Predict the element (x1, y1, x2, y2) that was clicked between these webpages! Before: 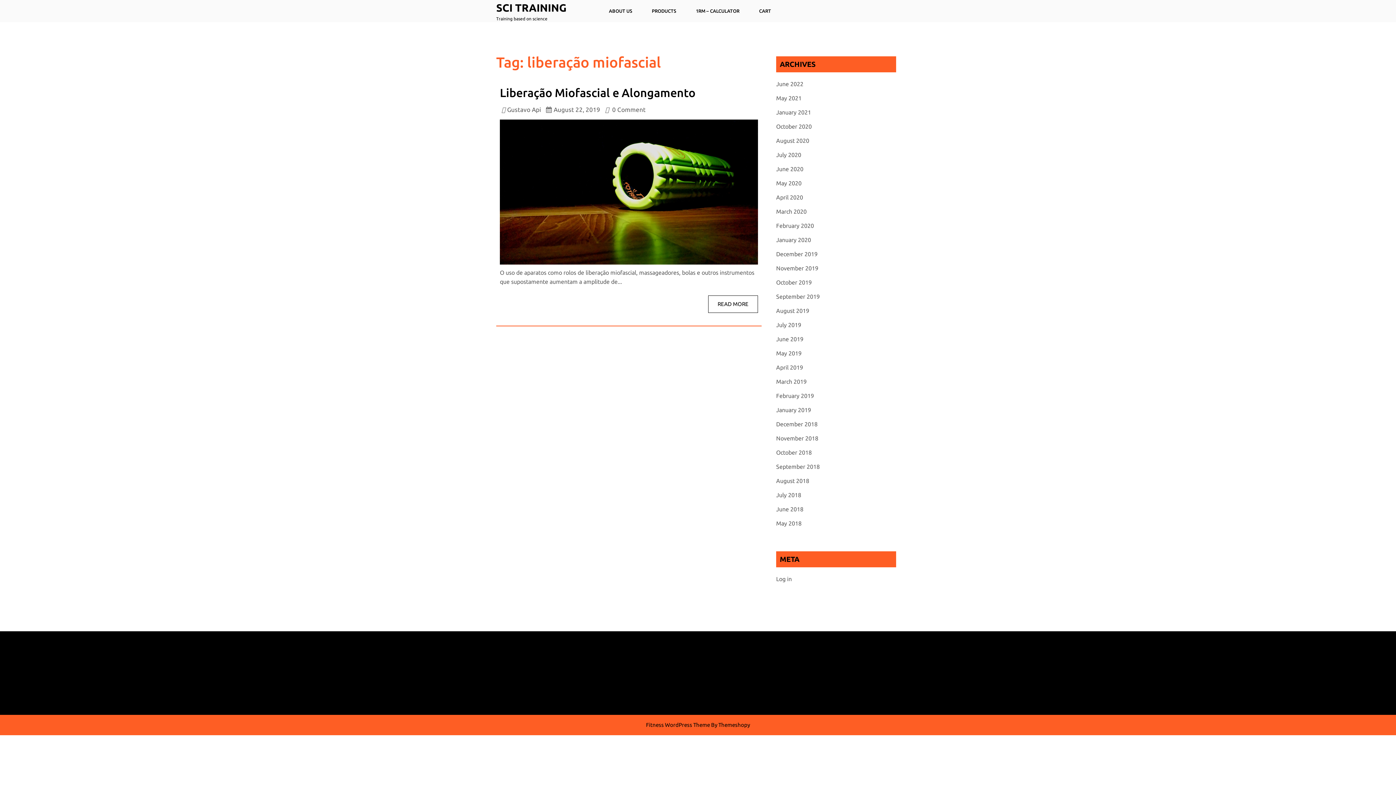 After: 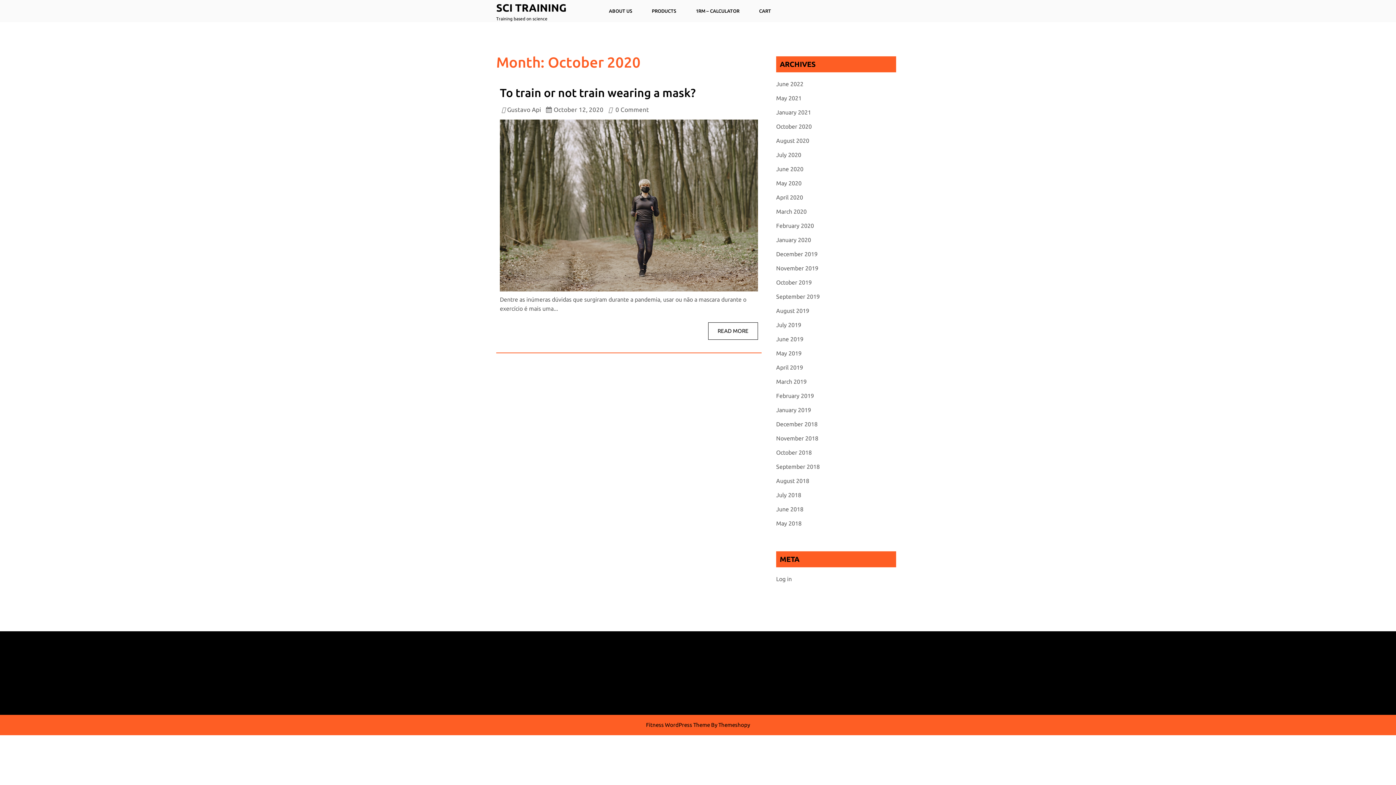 Action: bbox: (776, 123, 812, 129) label: October 2020